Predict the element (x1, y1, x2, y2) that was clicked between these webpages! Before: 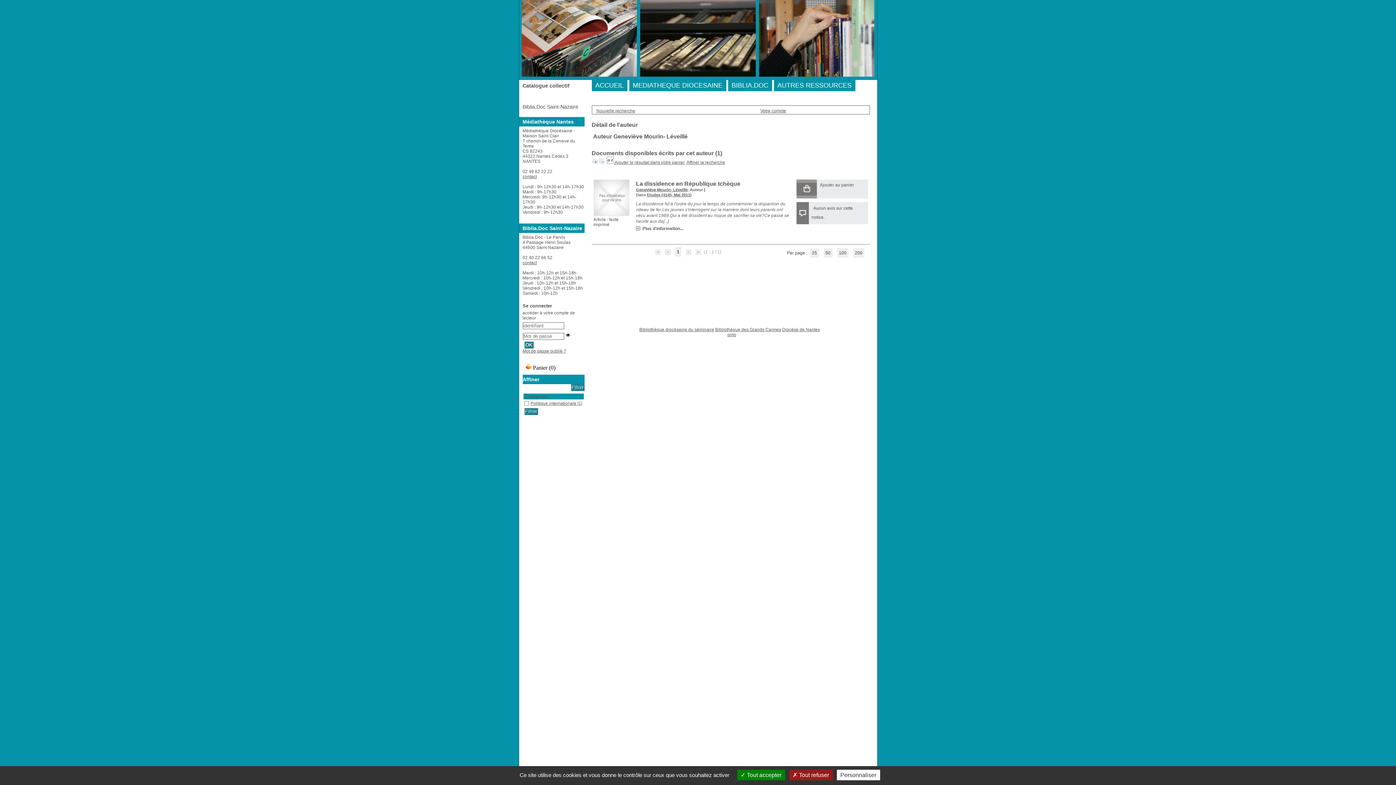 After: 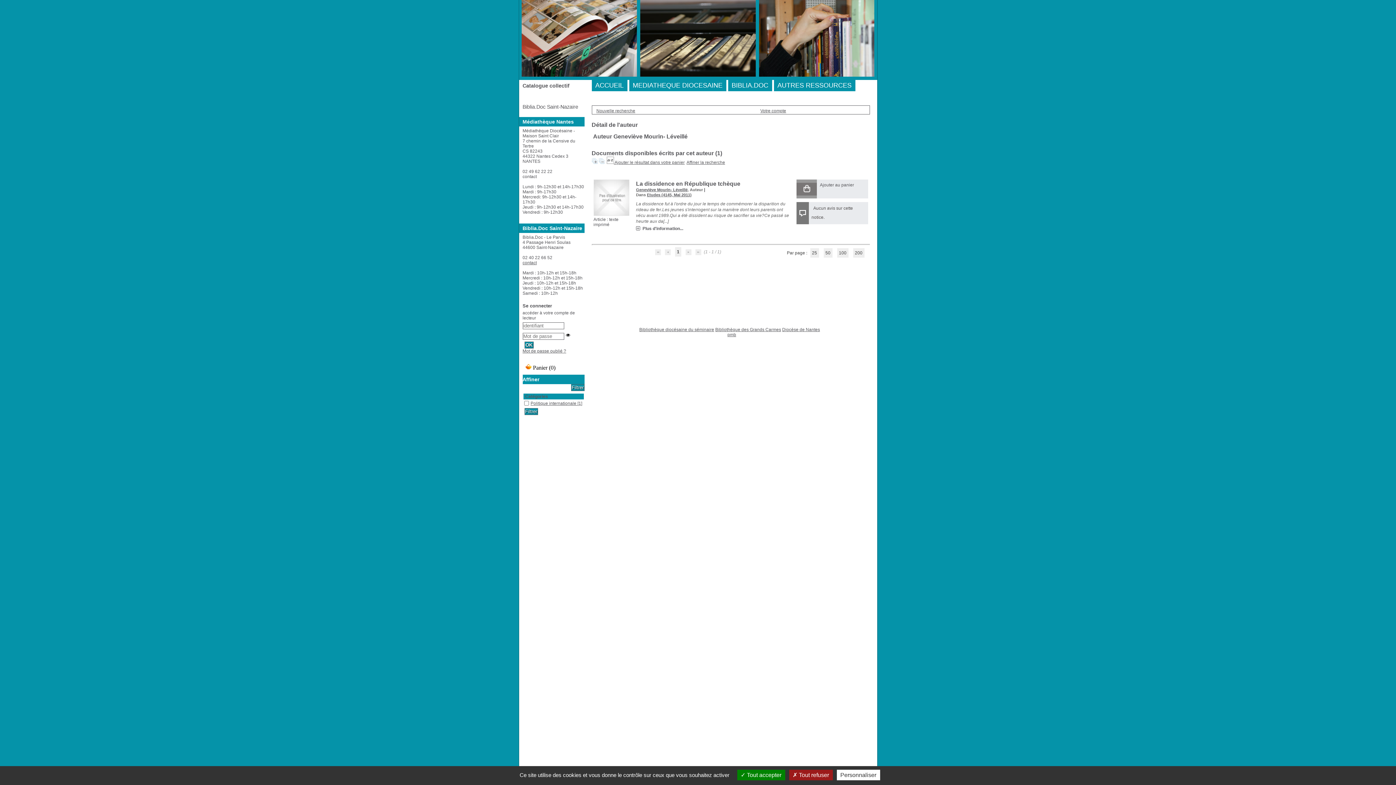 Action: label: contact bbox: (522, 174, 536, 179)